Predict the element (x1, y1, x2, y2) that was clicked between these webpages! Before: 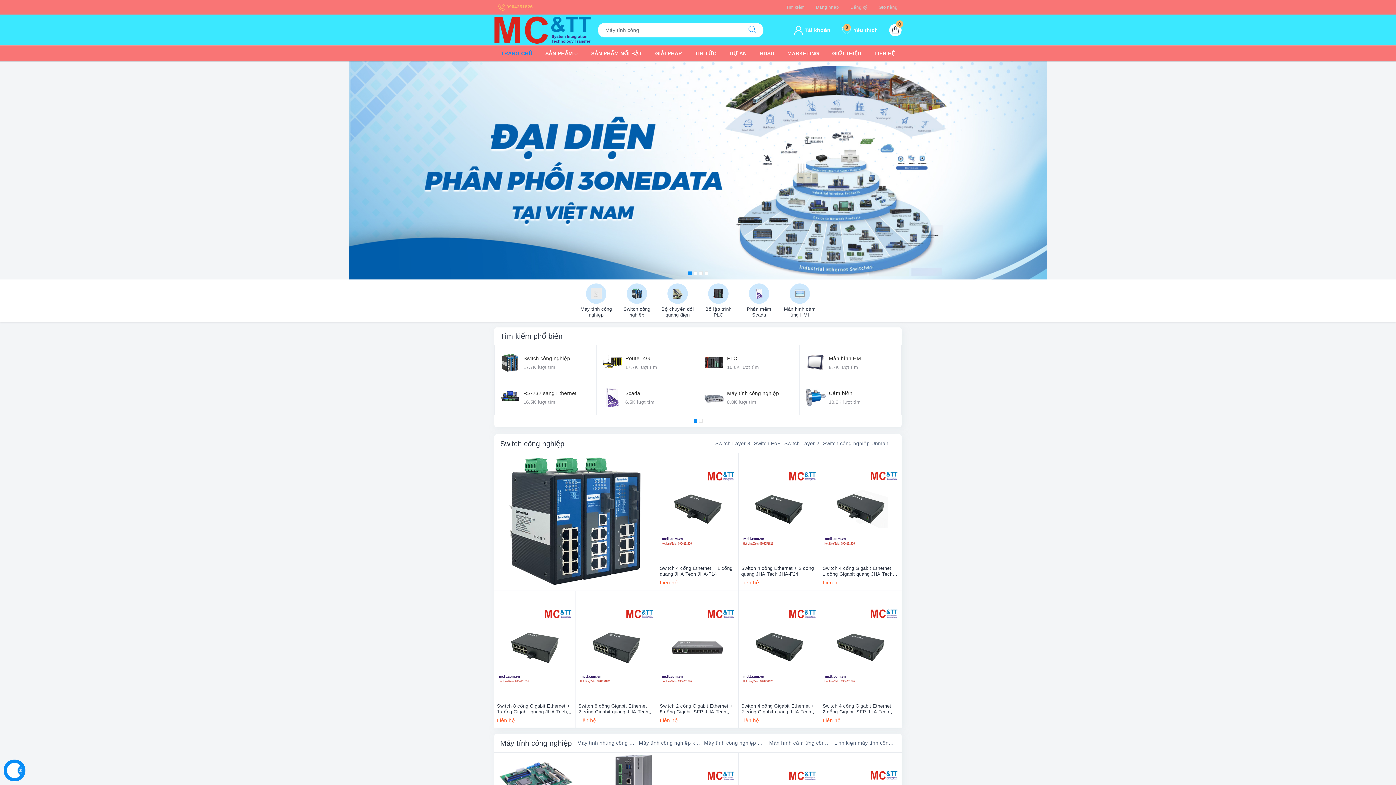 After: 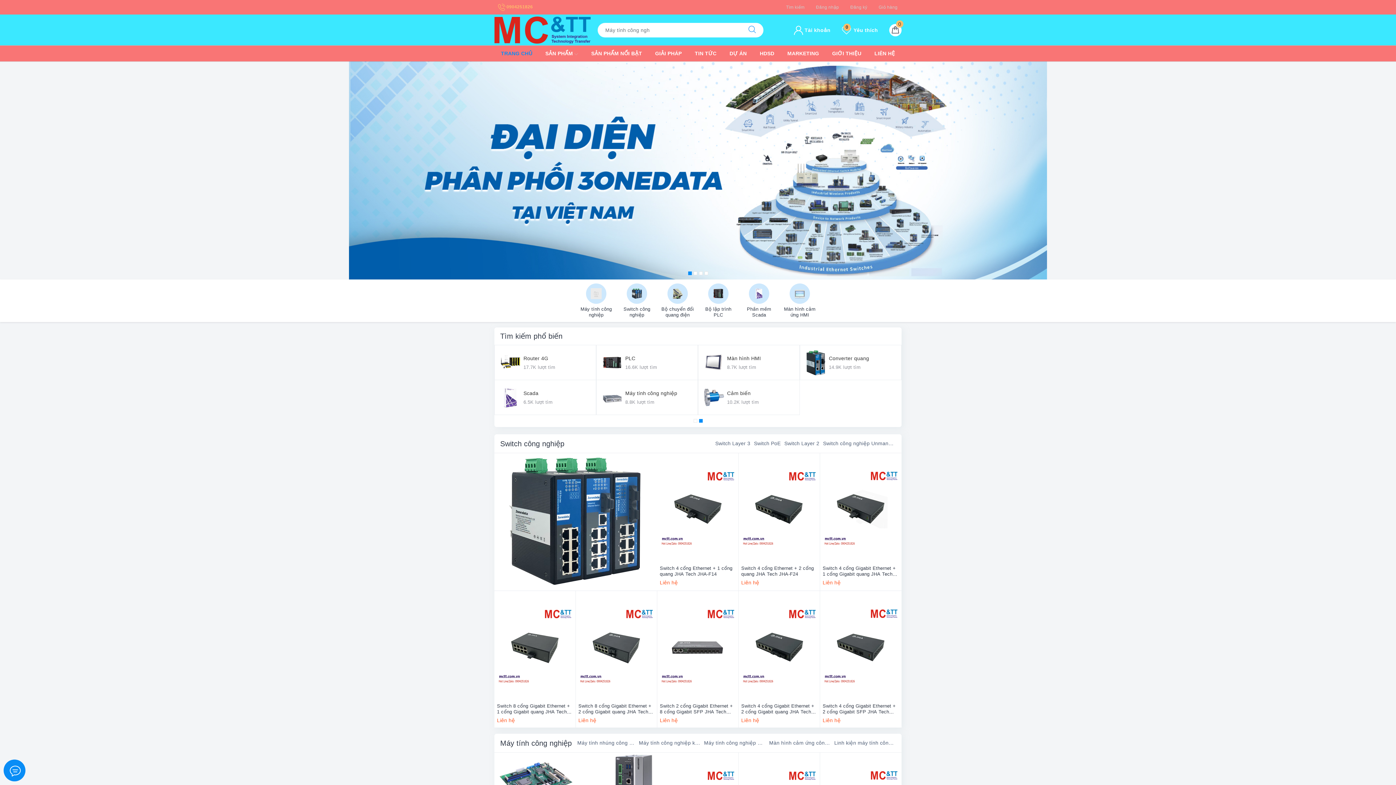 Action: label: 2 bbox: (699, 419, 702, 423)